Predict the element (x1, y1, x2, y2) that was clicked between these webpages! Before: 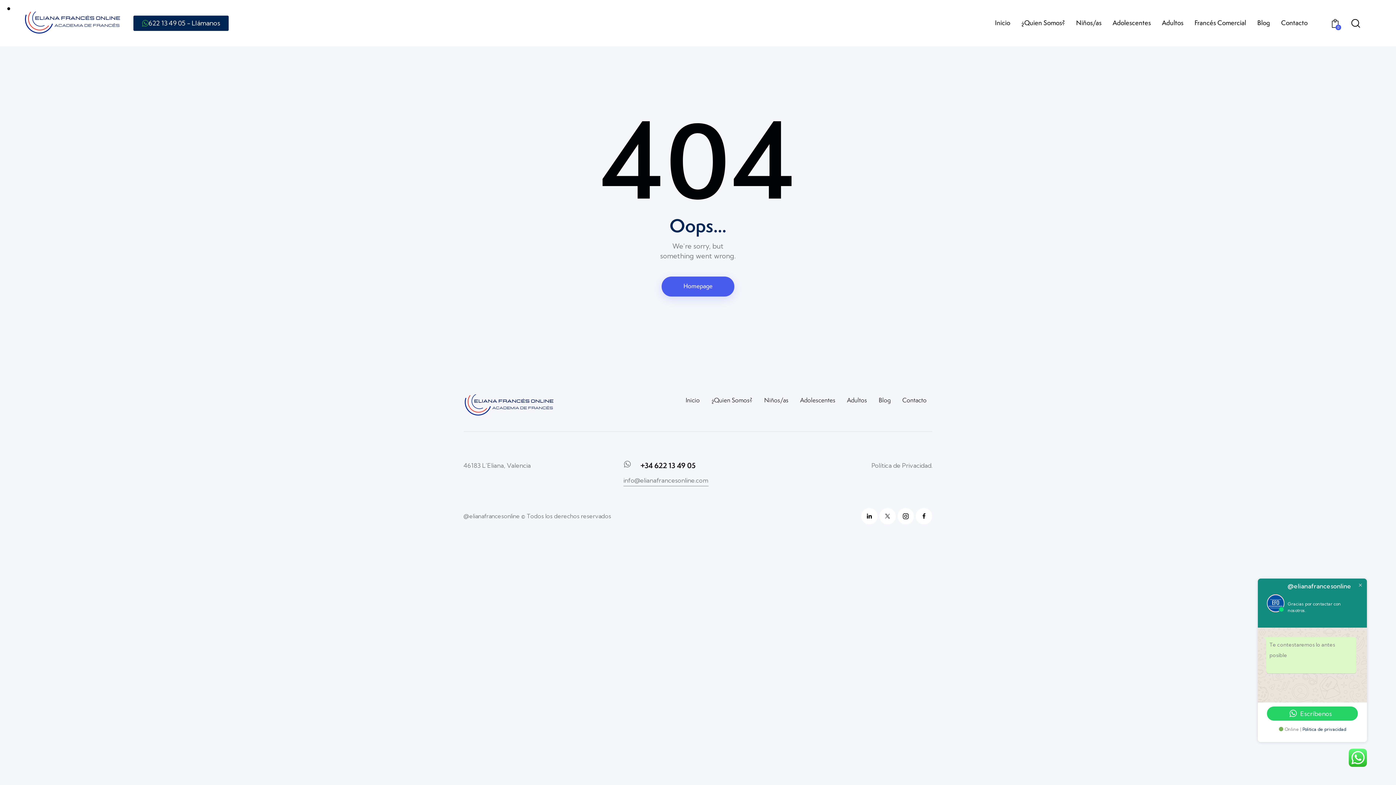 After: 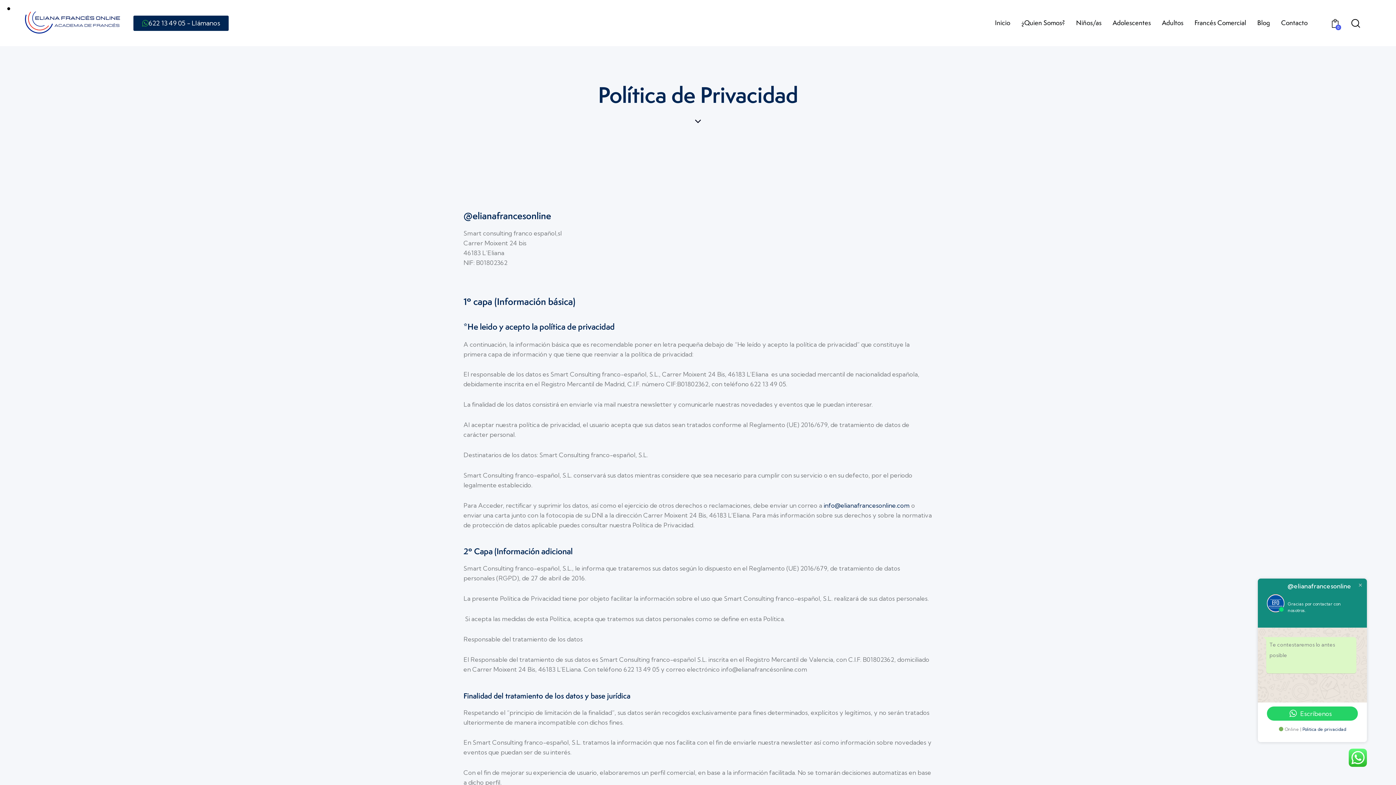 Action: bbox: (871, 461, 932, 469) label: Política de Privacidad.